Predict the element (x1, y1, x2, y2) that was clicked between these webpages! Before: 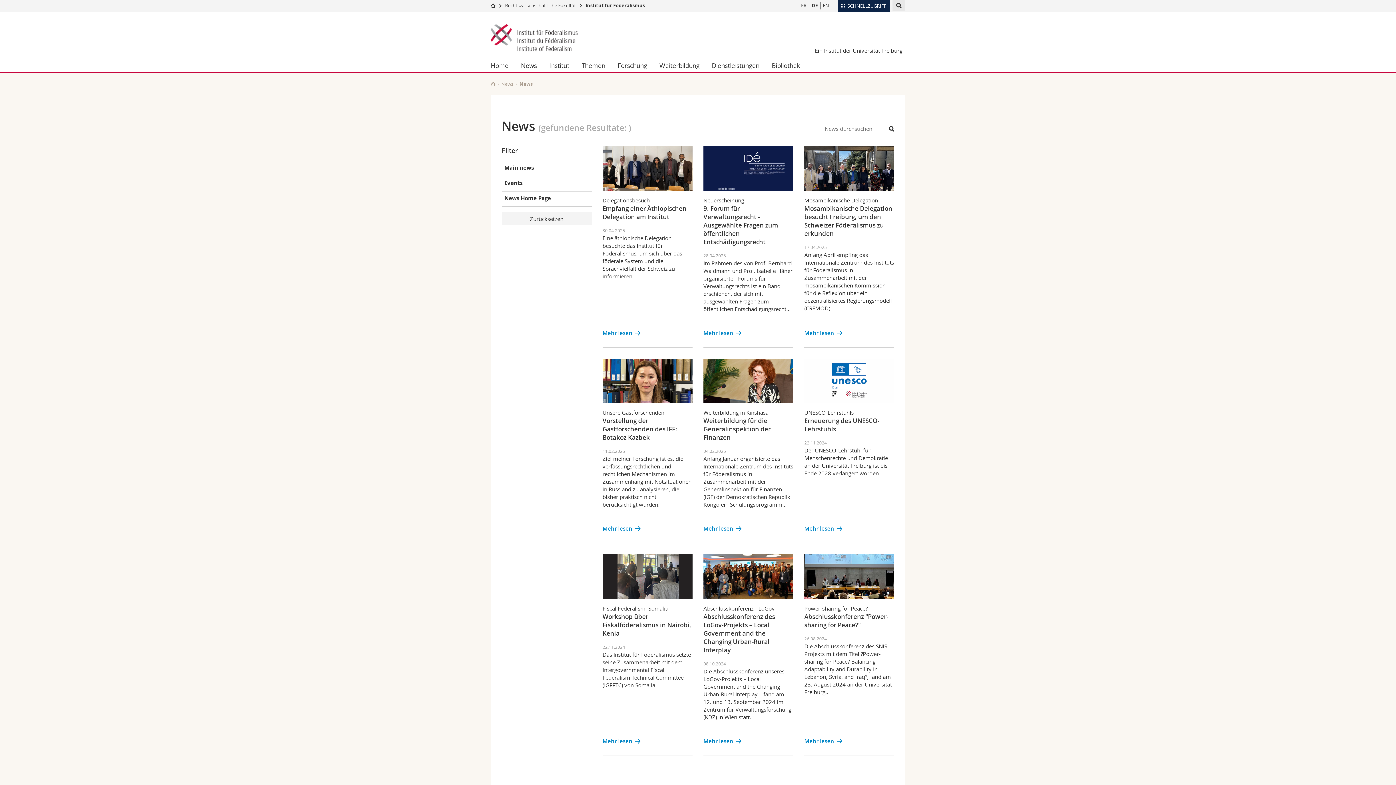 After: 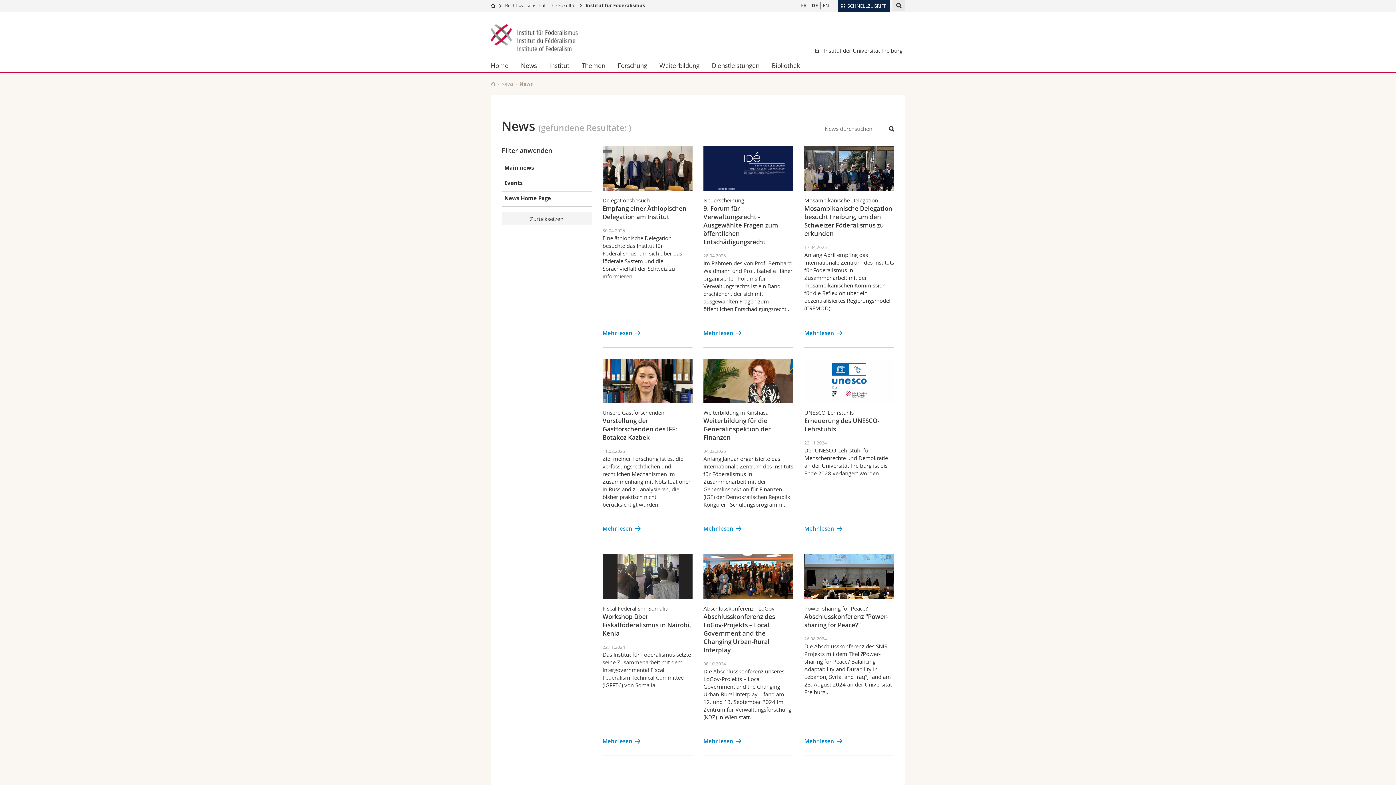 Action: label: Filter bbox: (501, 146, 518, 154)